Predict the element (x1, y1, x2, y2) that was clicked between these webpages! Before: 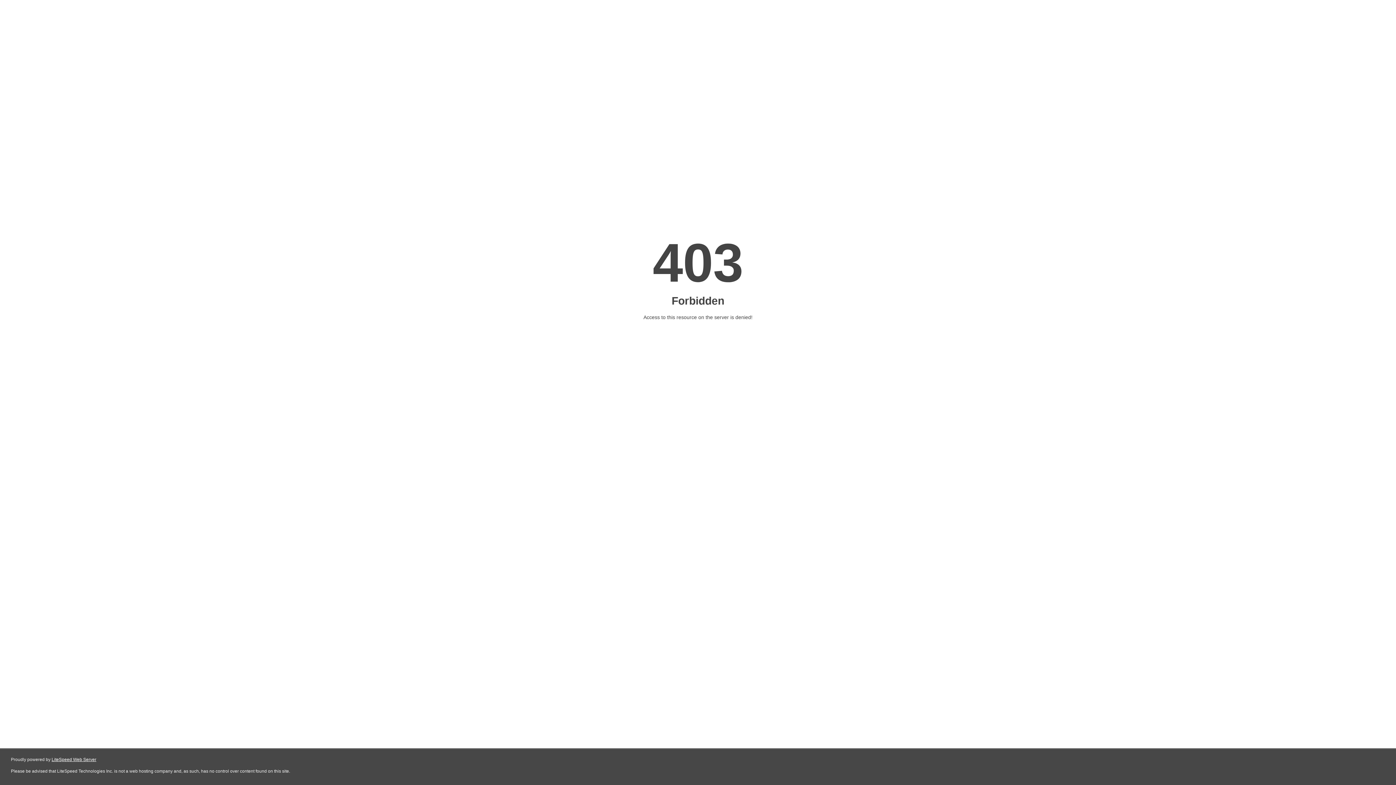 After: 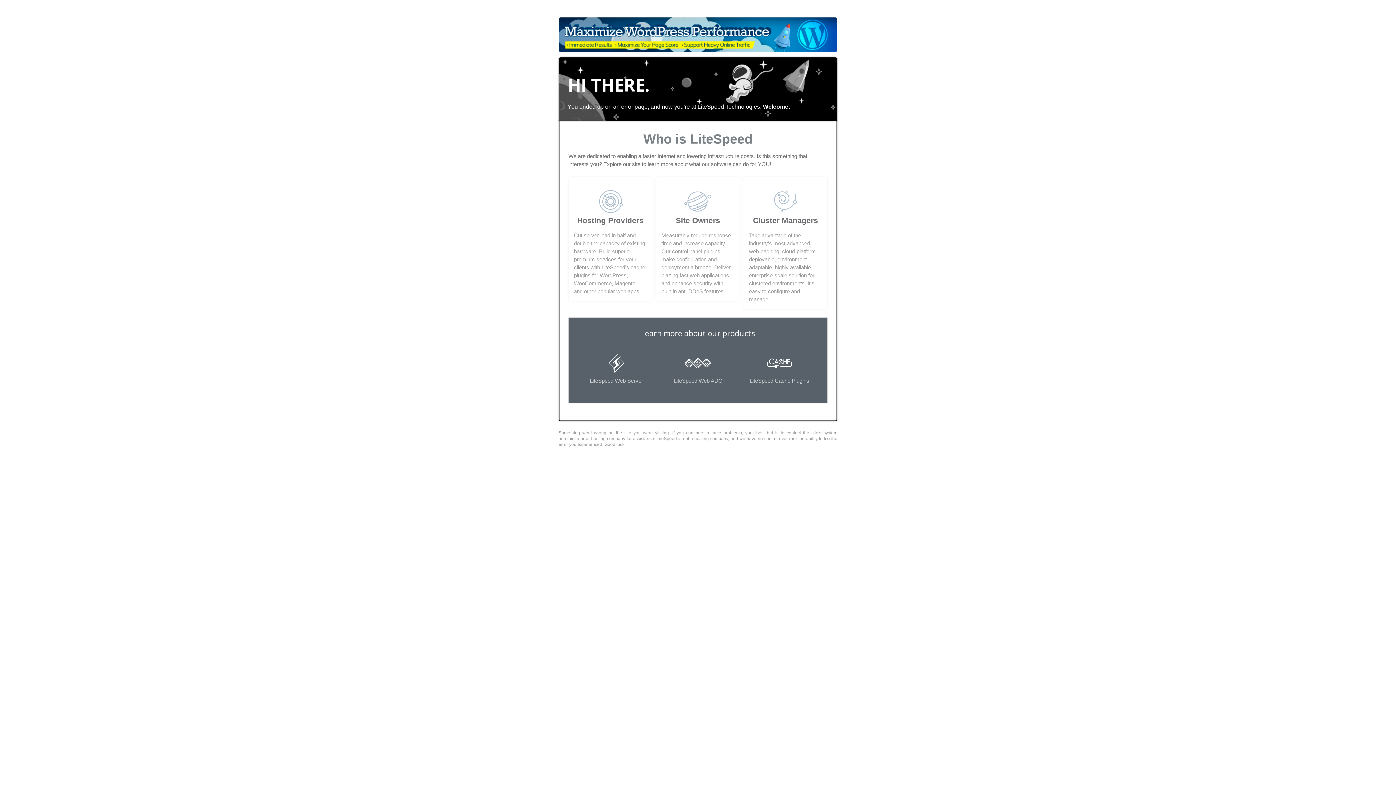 Action: label: LiteSpeed Web Server bbox: (51, 757, 96, 762)